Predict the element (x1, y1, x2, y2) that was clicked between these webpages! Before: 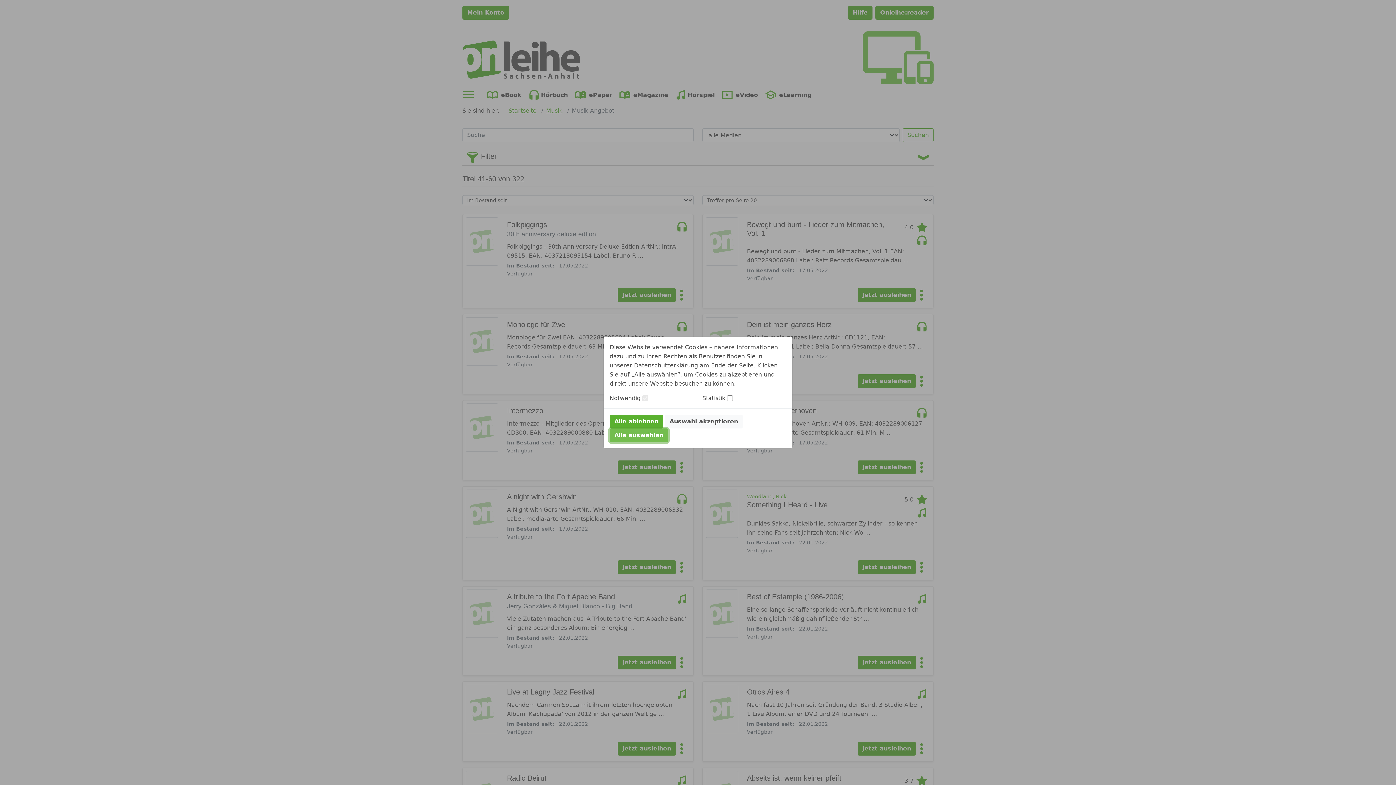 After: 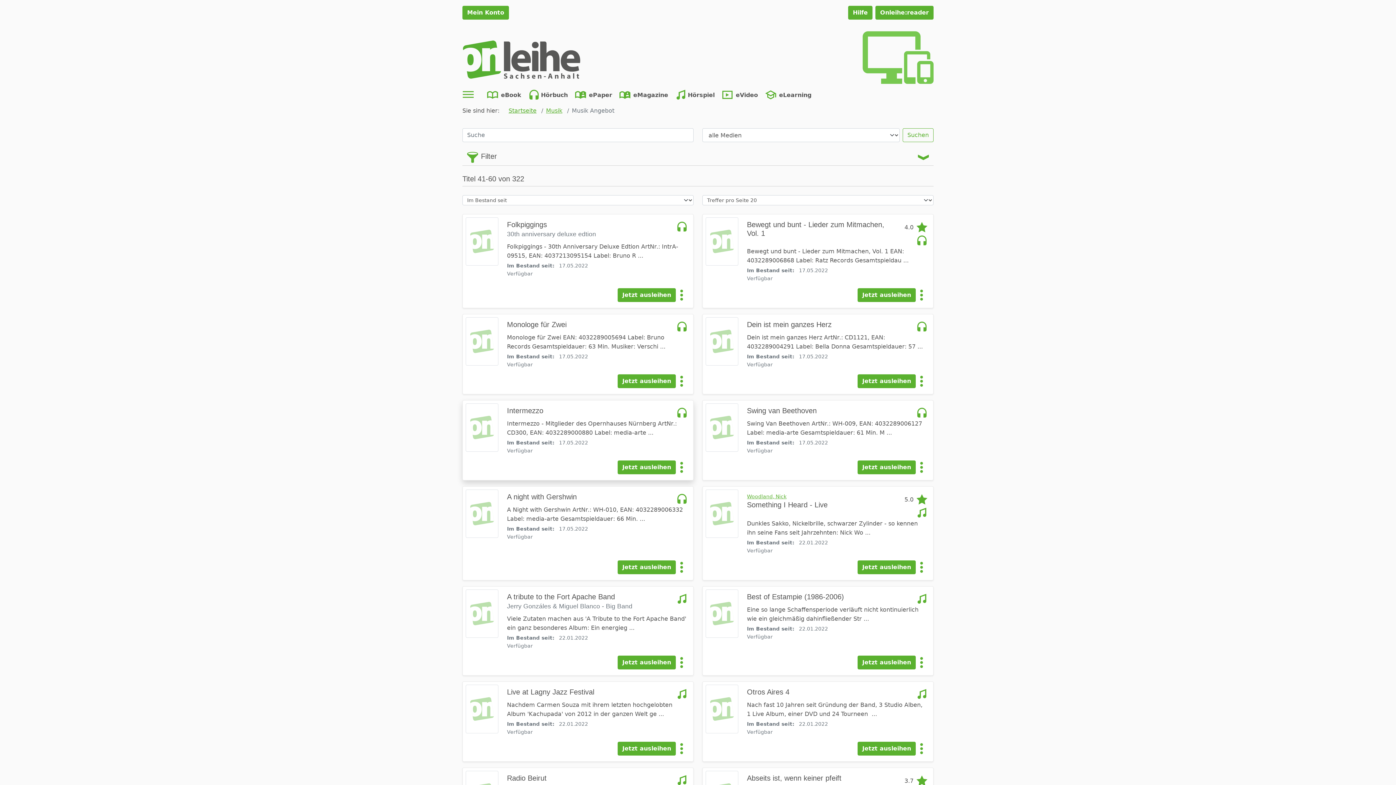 Action: label: Alle auswählen bbox: (609, 428, 668, 442)